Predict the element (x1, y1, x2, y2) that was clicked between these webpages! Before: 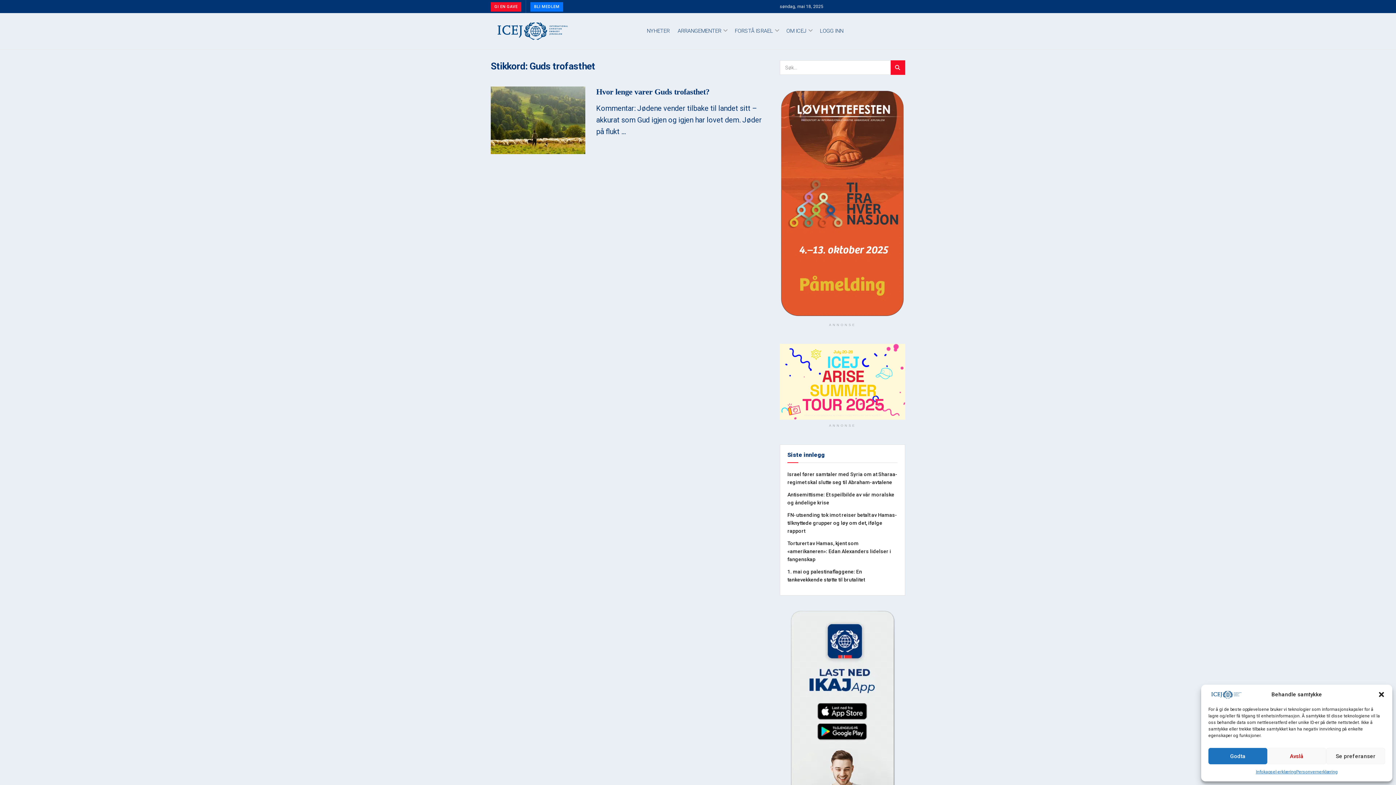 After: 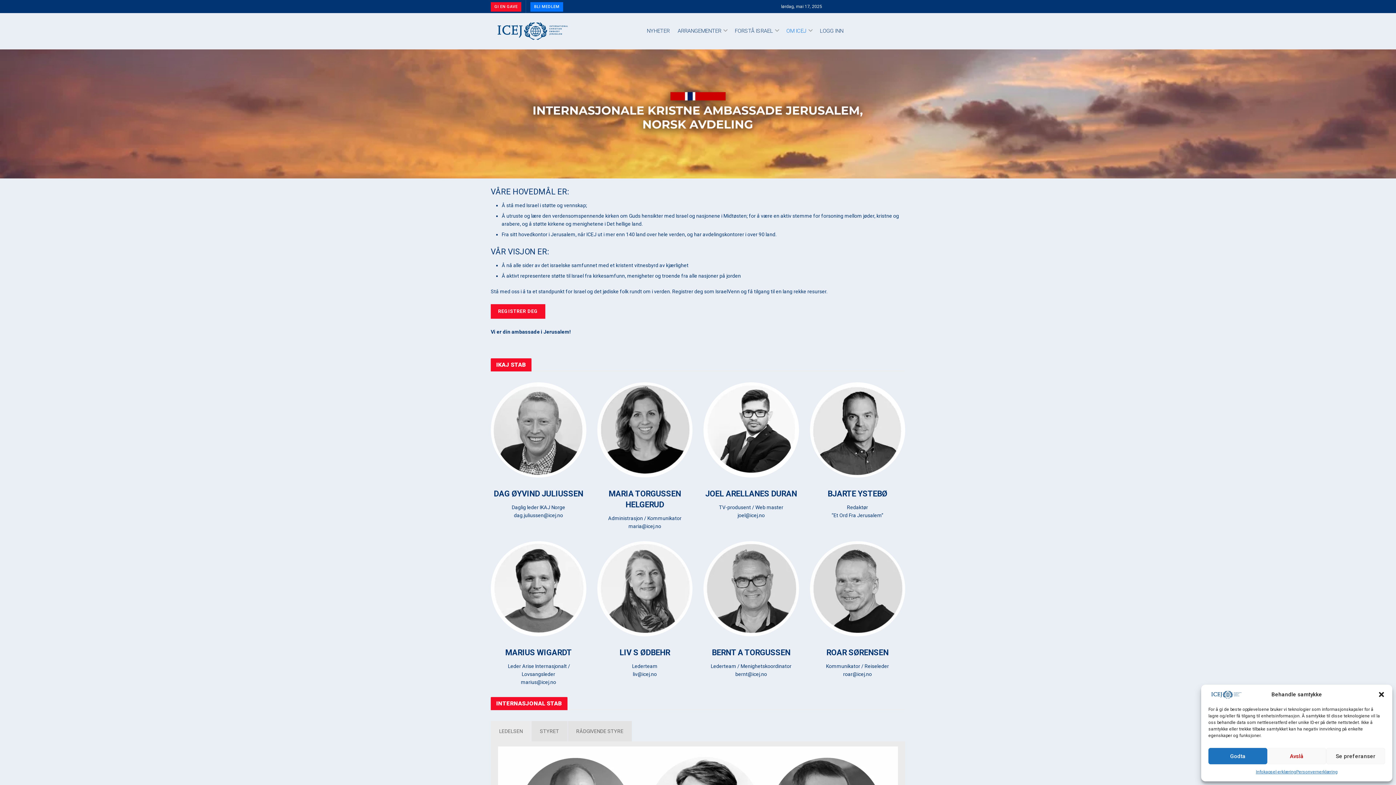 Action: label: OM ICEJ bbox: (786, 13, 812, 49)